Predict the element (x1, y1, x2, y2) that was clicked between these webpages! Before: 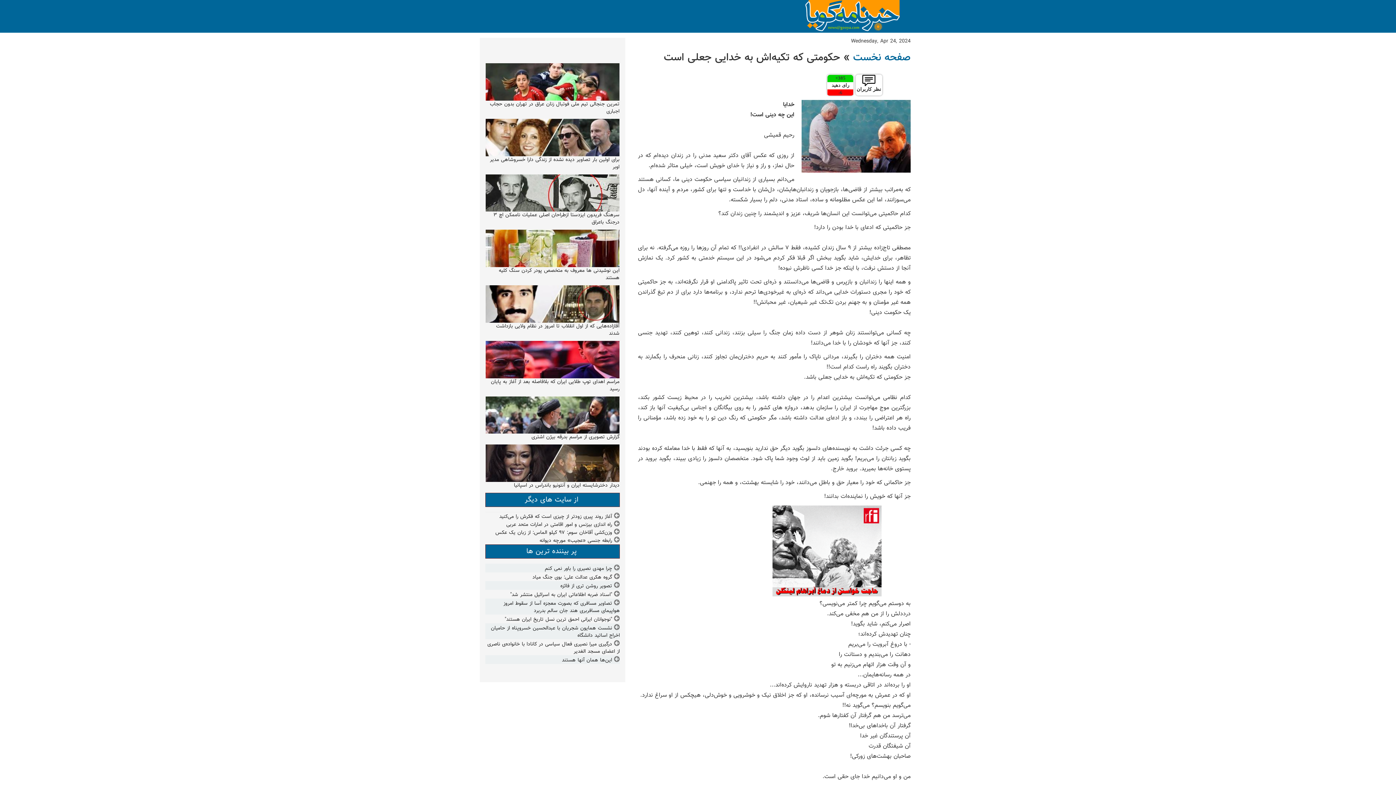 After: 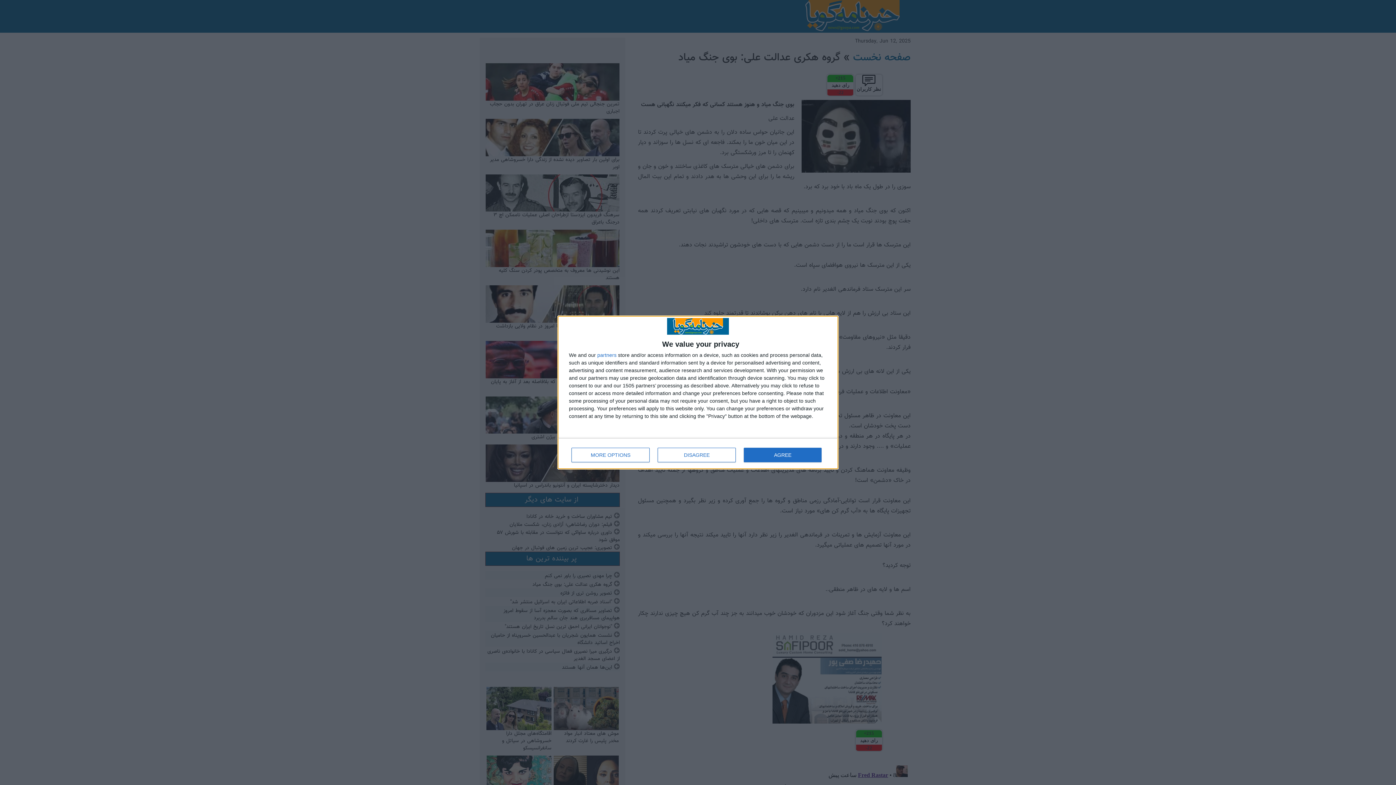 Action: bbox: (532, 573, 612, 581) label: گروه هکری عدالت علی: بوی جنگ میاد